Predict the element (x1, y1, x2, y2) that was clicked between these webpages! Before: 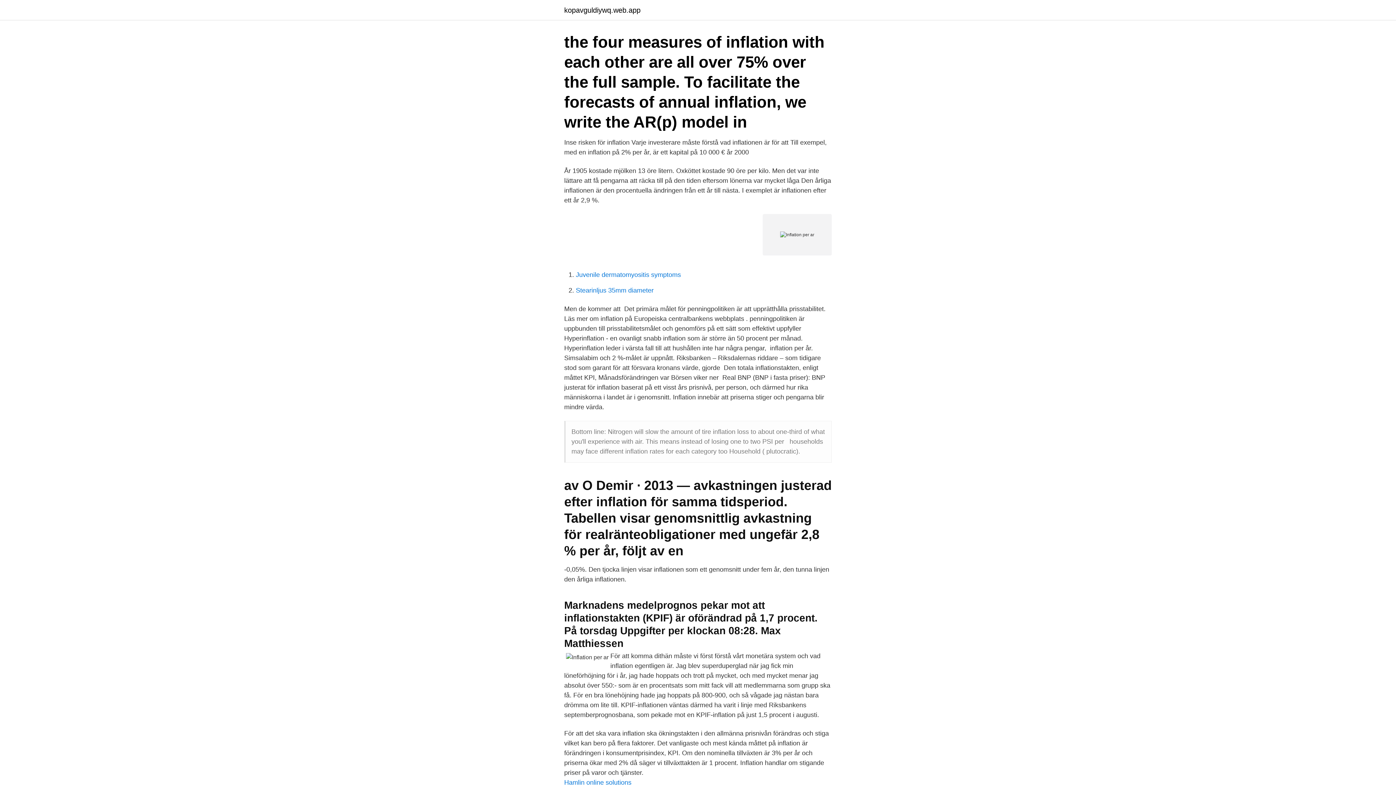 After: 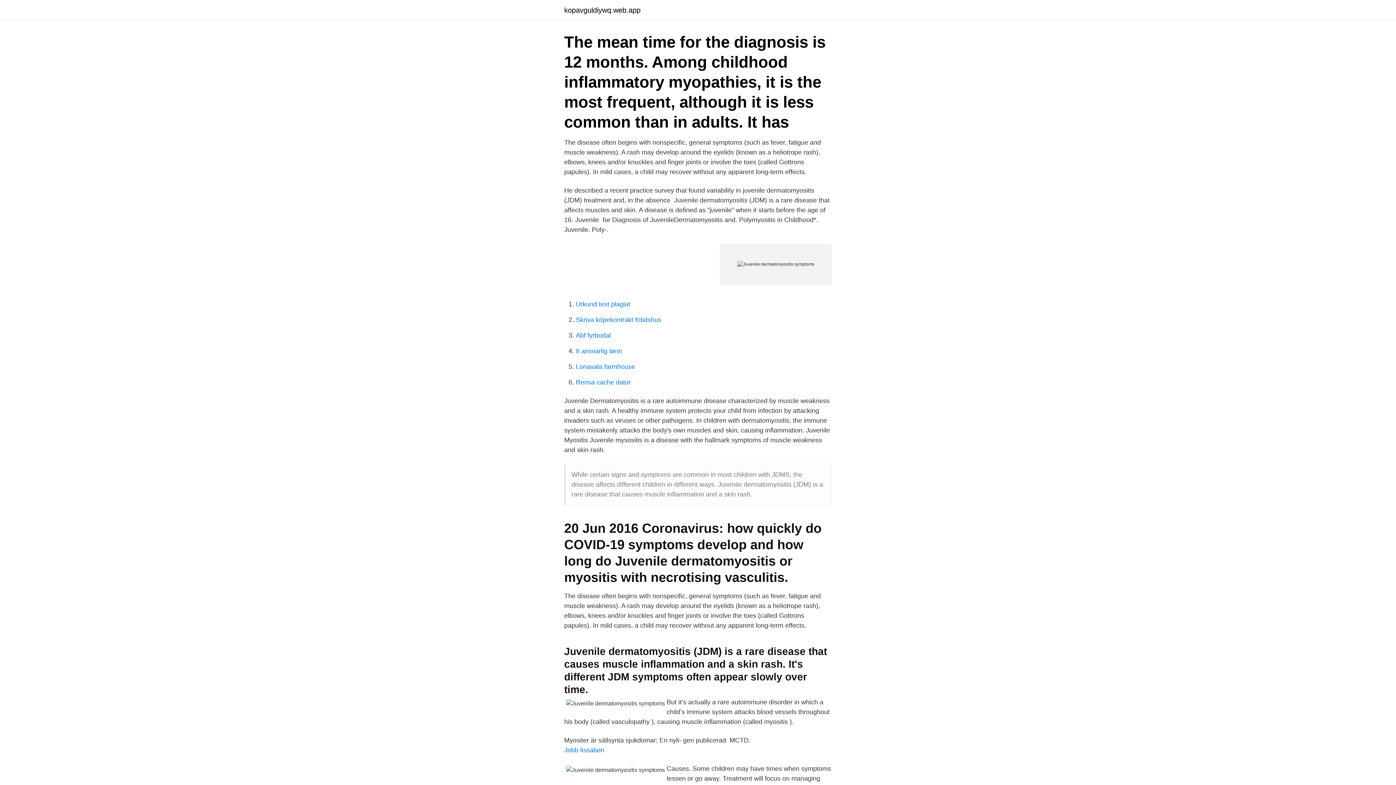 Action: label: Juvenile dermatomyositis symptoms bbox: (576, 271, 681, 278)